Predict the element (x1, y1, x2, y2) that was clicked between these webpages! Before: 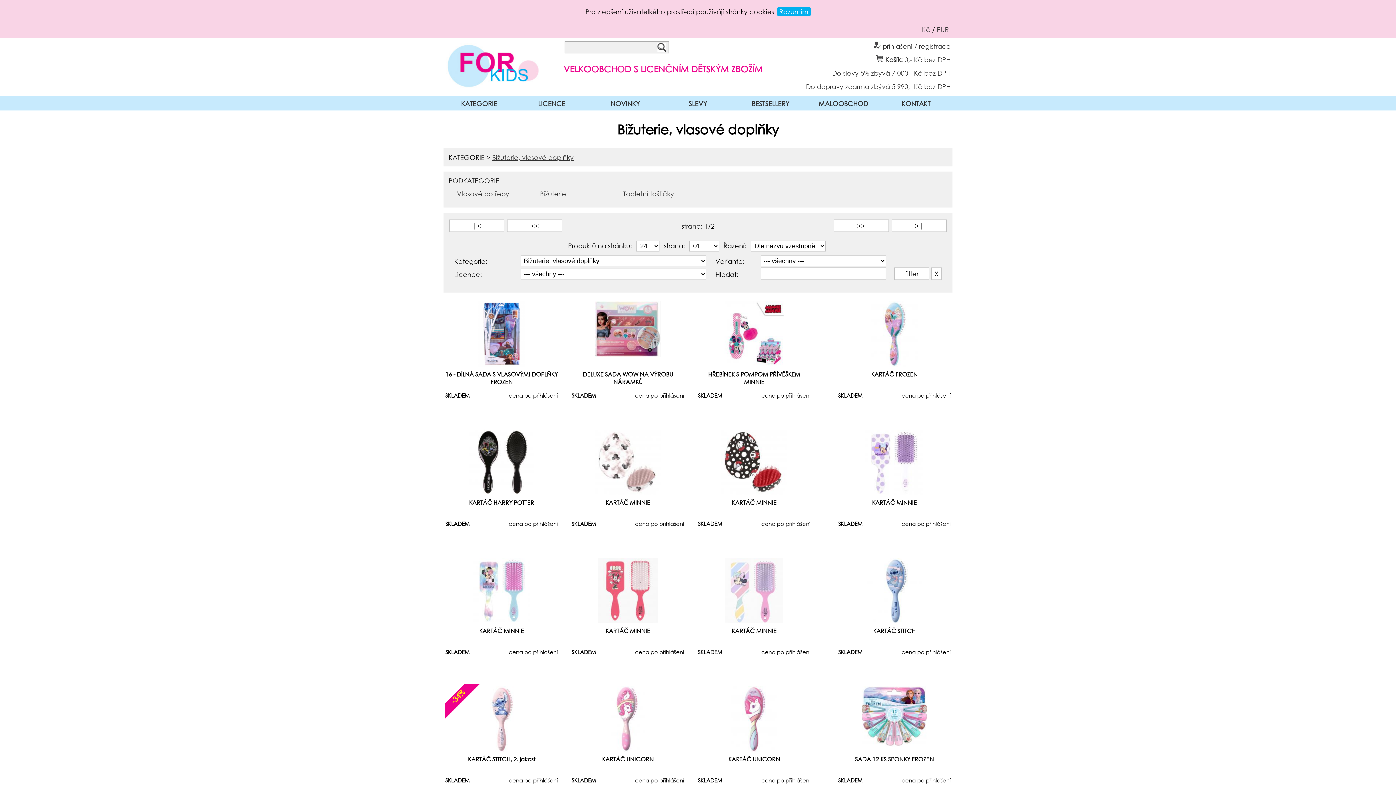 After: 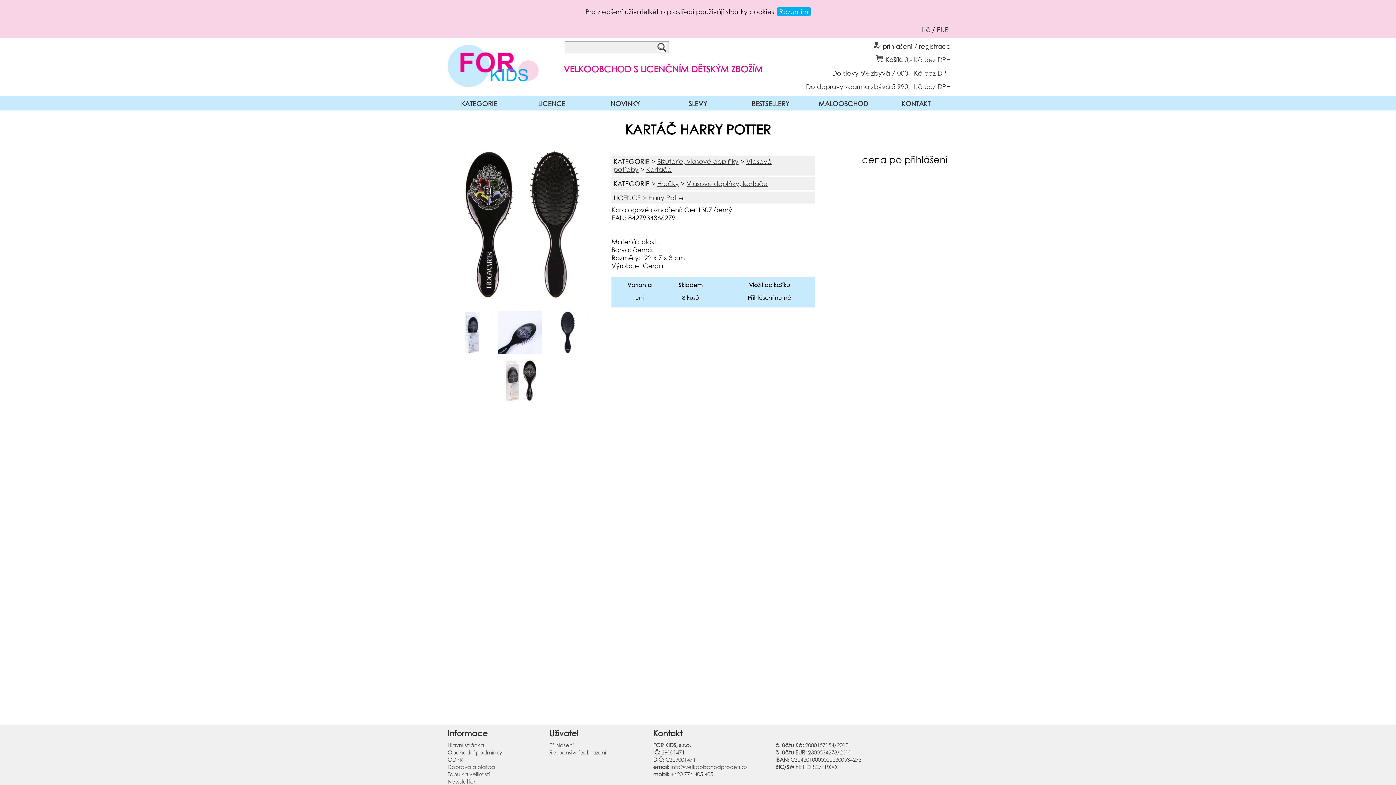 Action: bbox: (446, 429, 557, 495)